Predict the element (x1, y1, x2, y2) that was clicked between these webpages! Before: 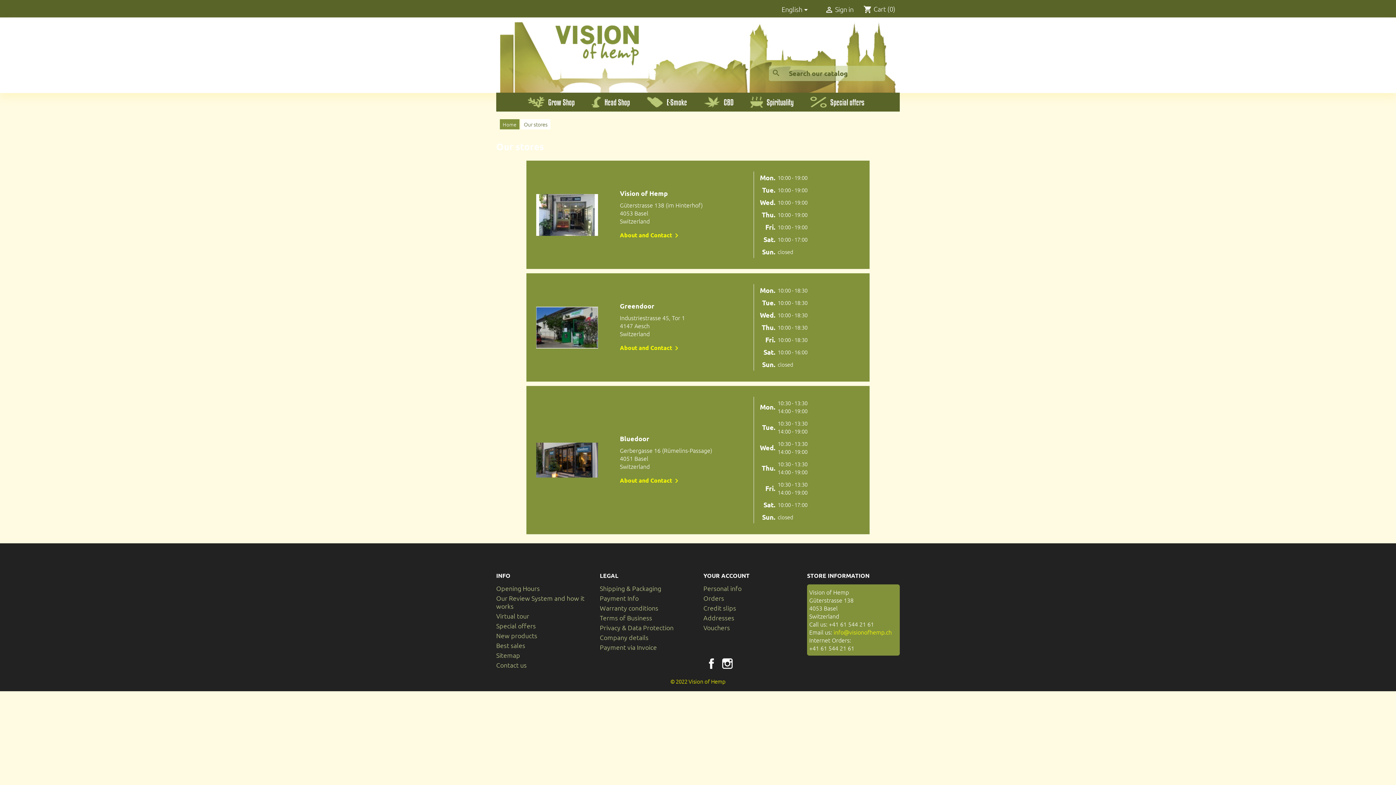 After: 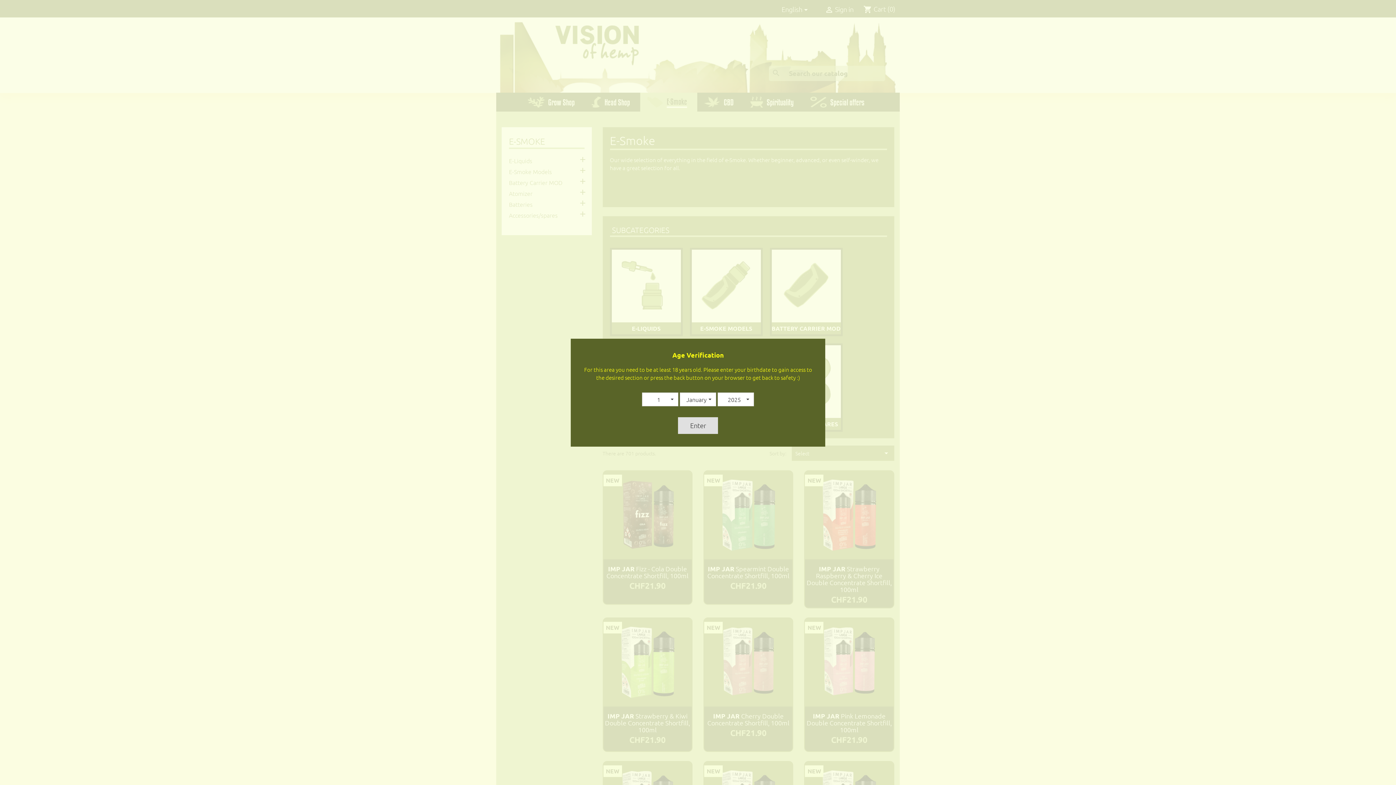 Action: label: E-Smoke bbox: (640, 92, 697, 111)